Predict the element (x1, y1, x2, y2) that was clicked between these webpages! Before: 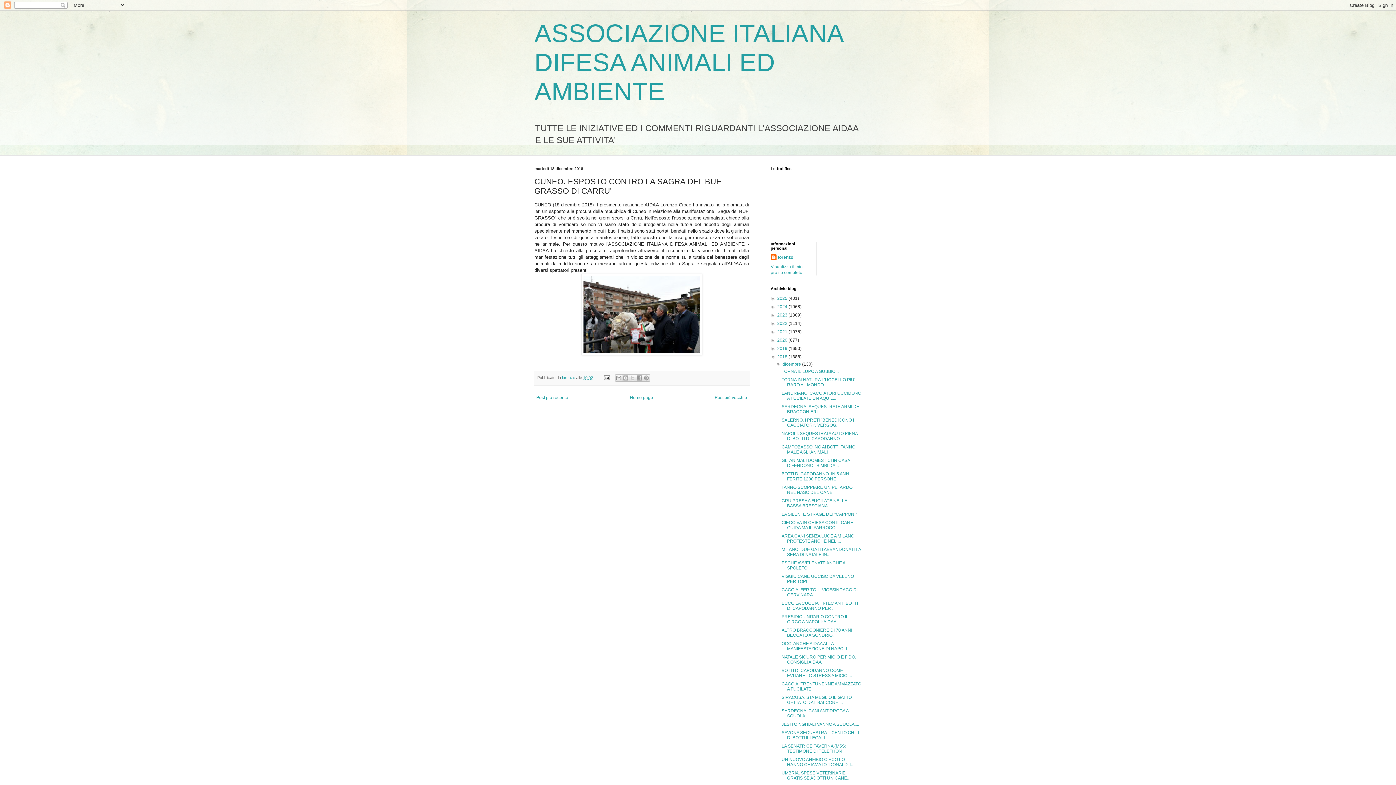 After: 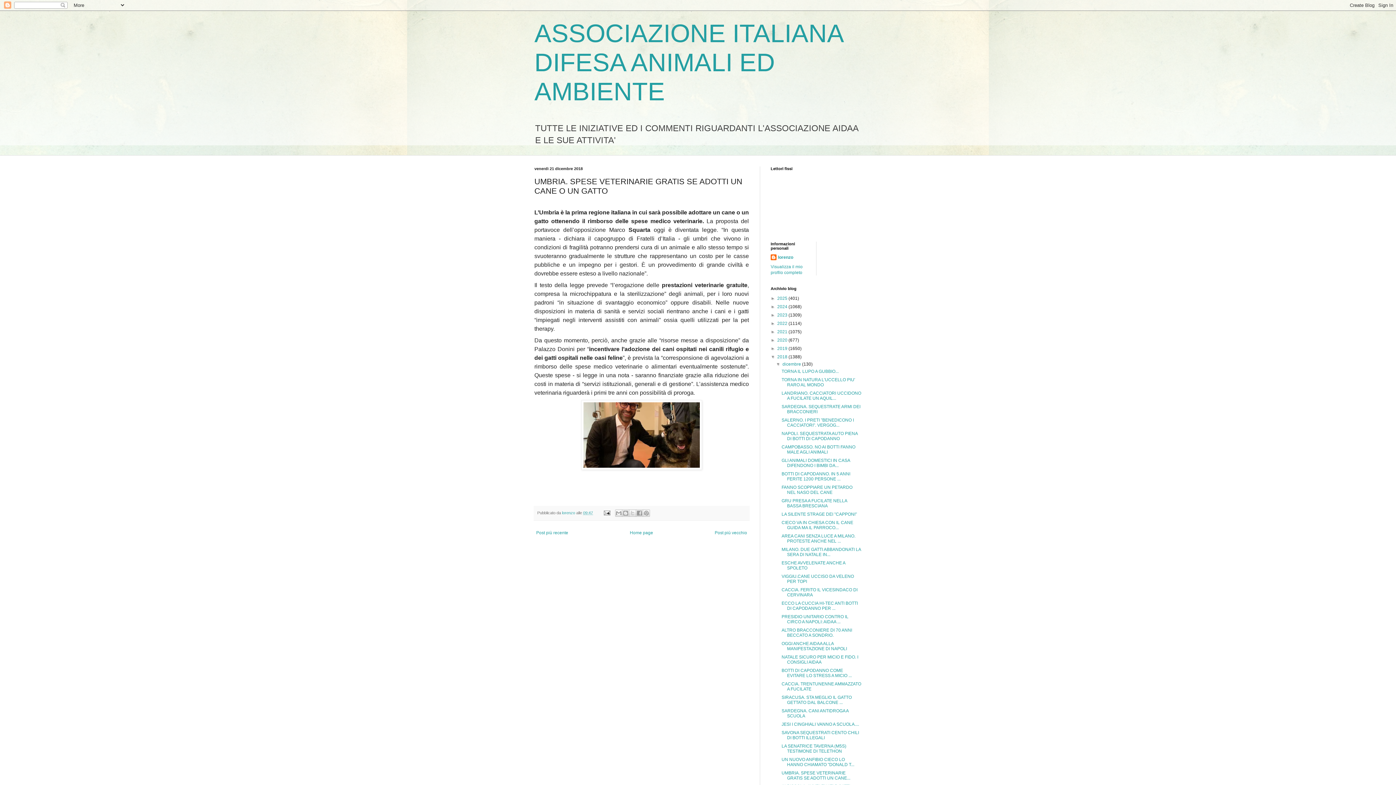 Action: label: UMBRIA. SPESE VETERINARIE GRATIS SE ADOTTI UN CANE... bbox: (781, 770, 850, 781)